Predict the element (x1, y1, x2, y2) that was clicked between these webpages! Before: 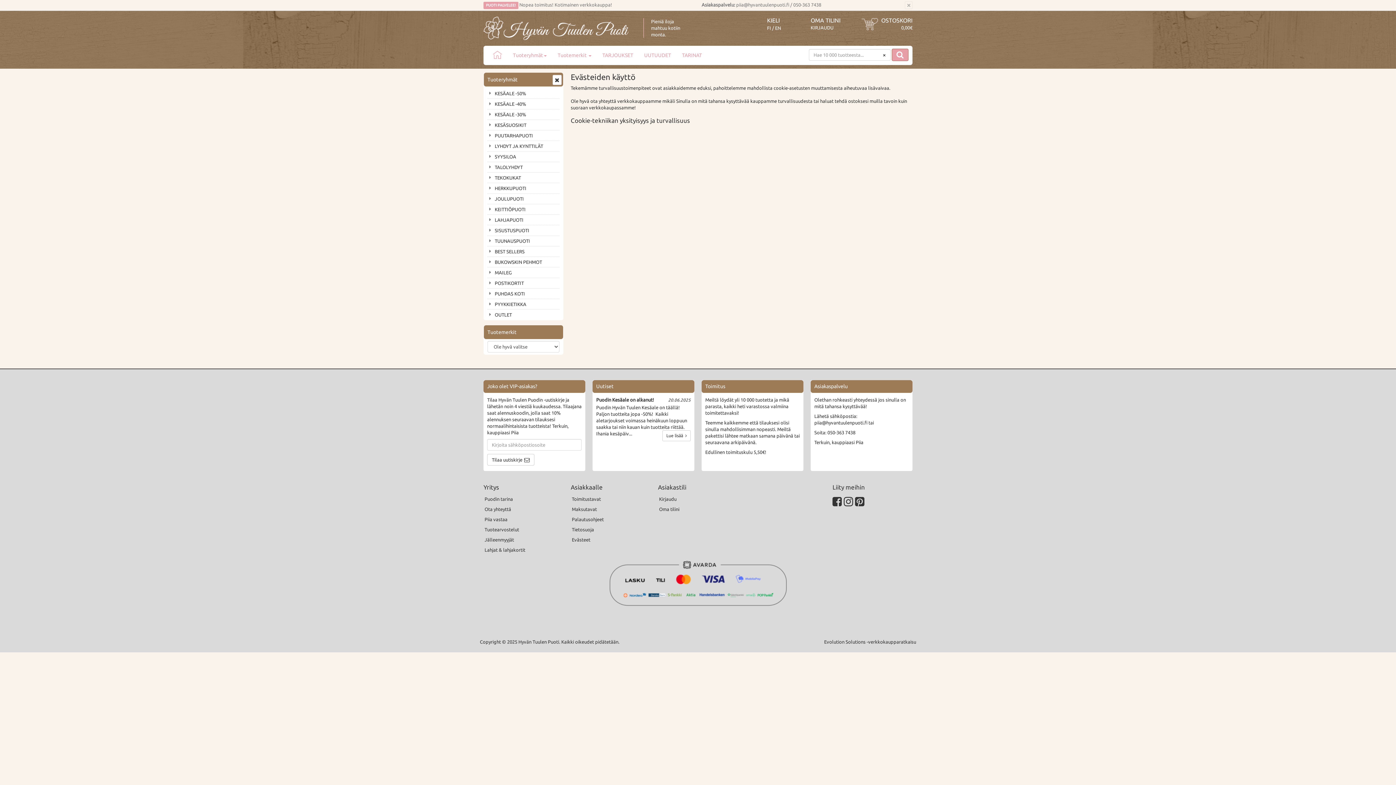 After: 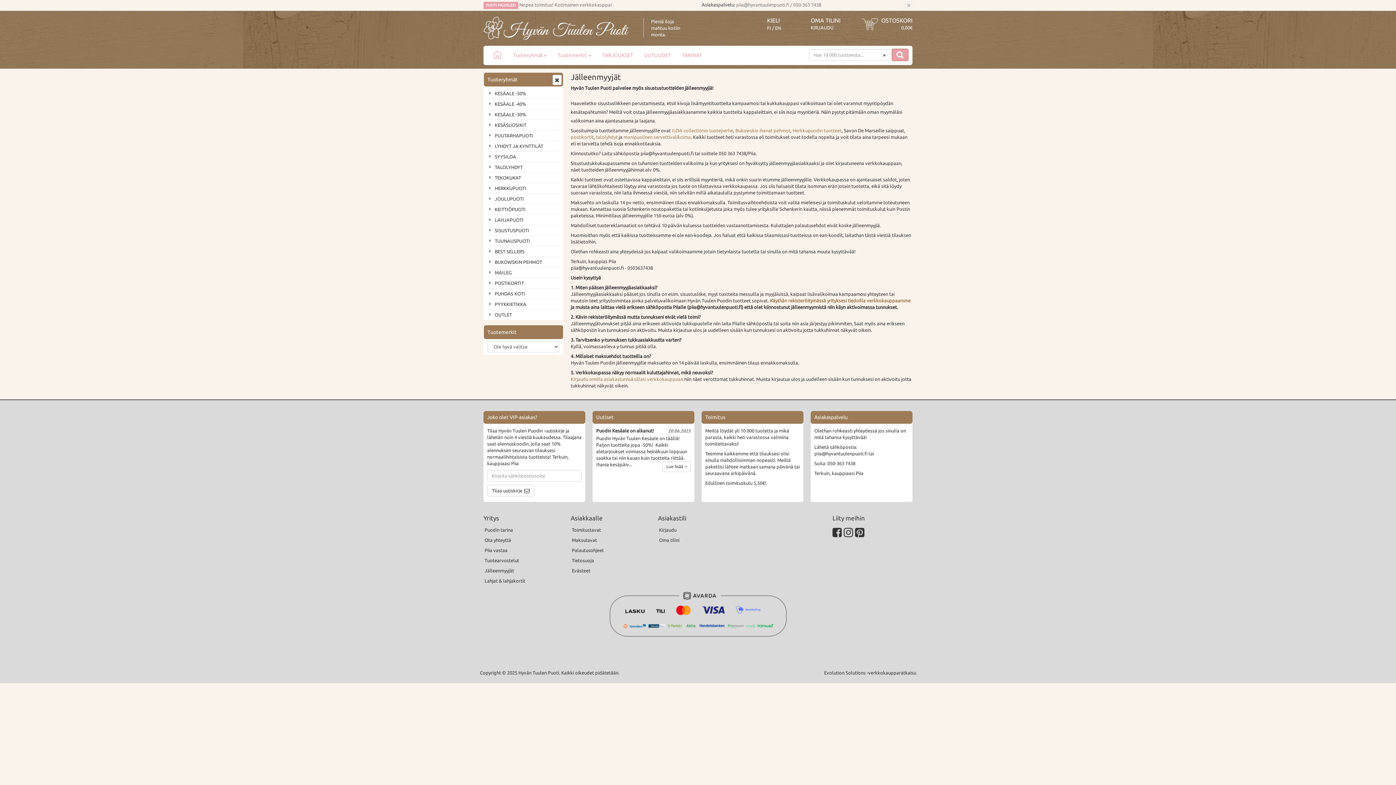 Action: label: Jälleenmyyjät bbox: (483, 535, 563, 545)